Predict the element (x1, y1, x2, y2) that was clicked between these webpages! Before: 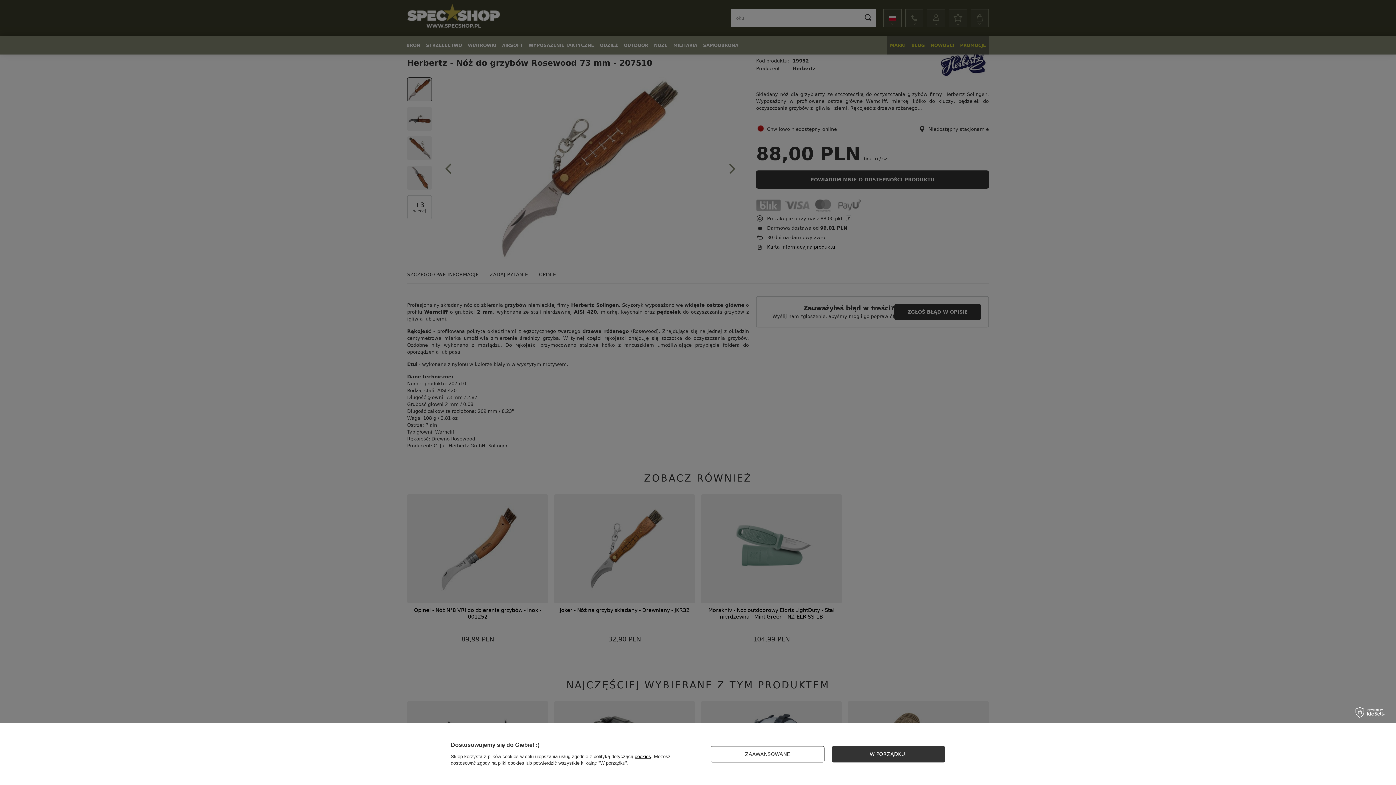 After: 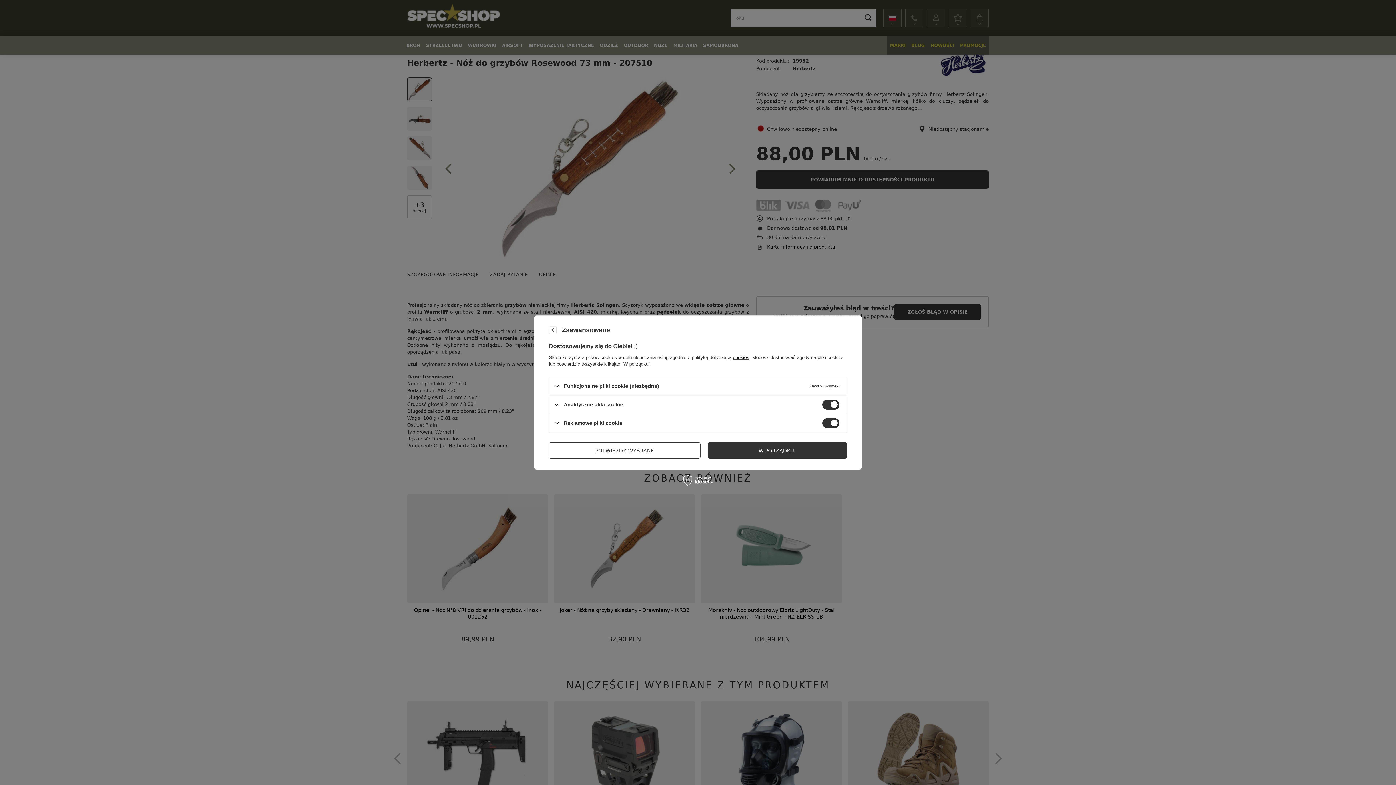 Action: label: ZAAWANSOWANE bbox: (710, 746, 824, 762)